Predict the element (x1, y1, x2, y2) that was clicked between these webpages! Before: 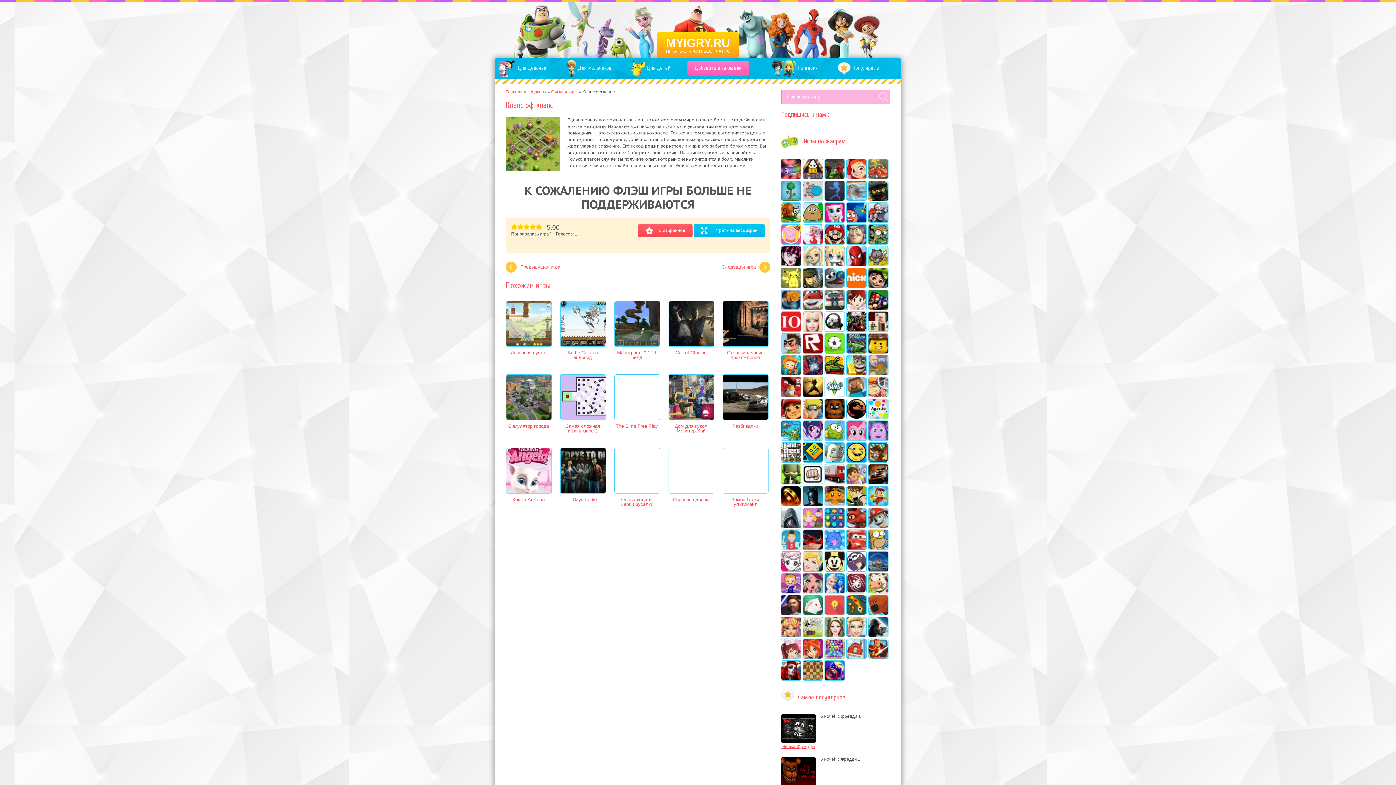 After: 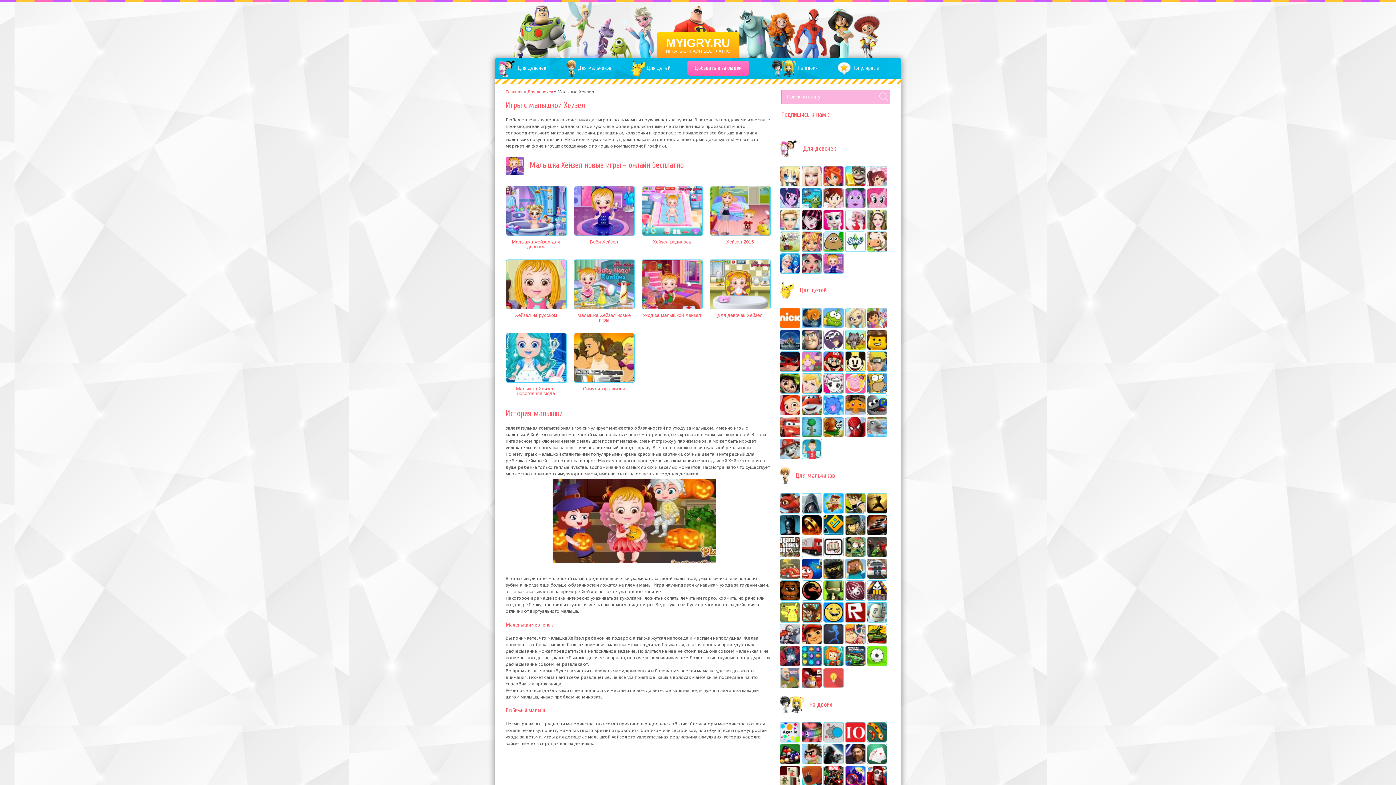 Action: bbox: (781, 573, 801, 593)